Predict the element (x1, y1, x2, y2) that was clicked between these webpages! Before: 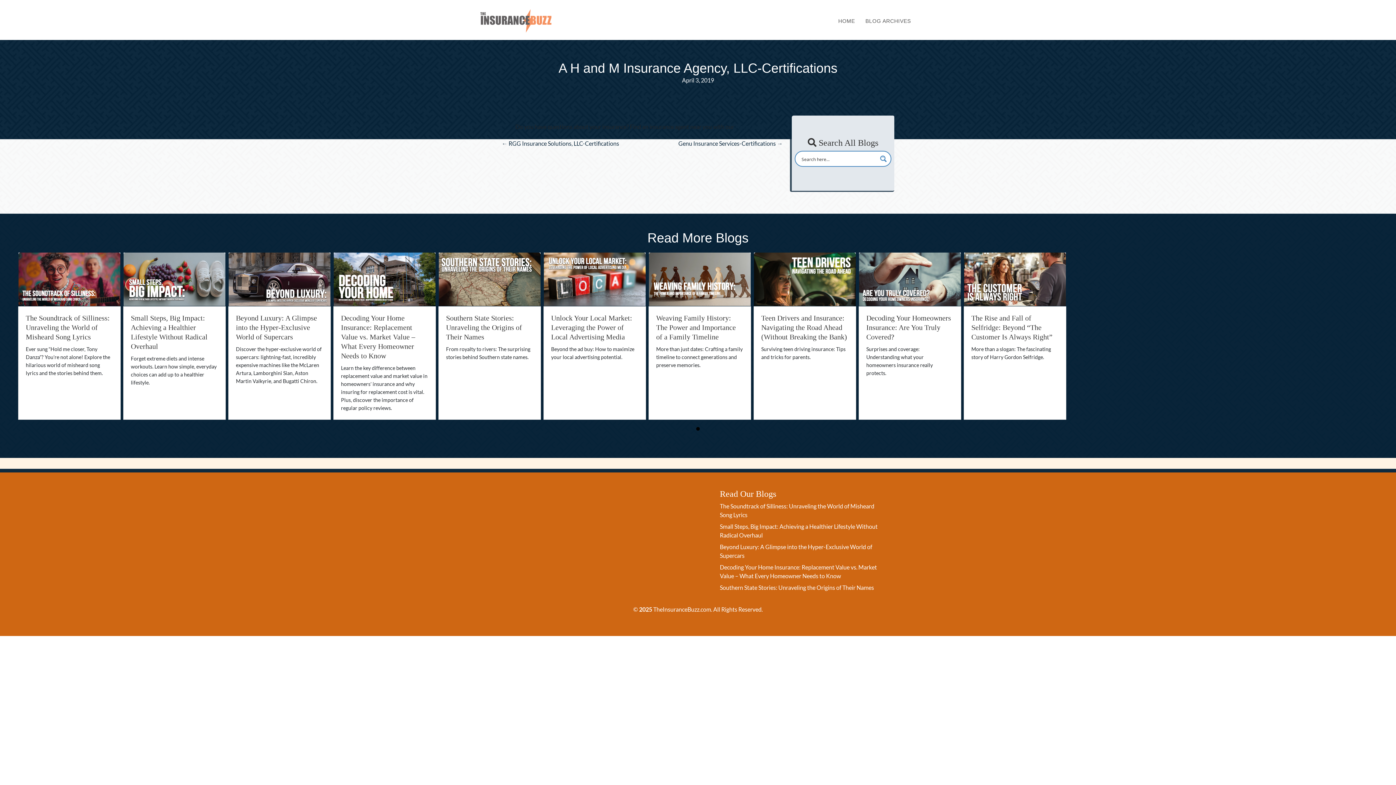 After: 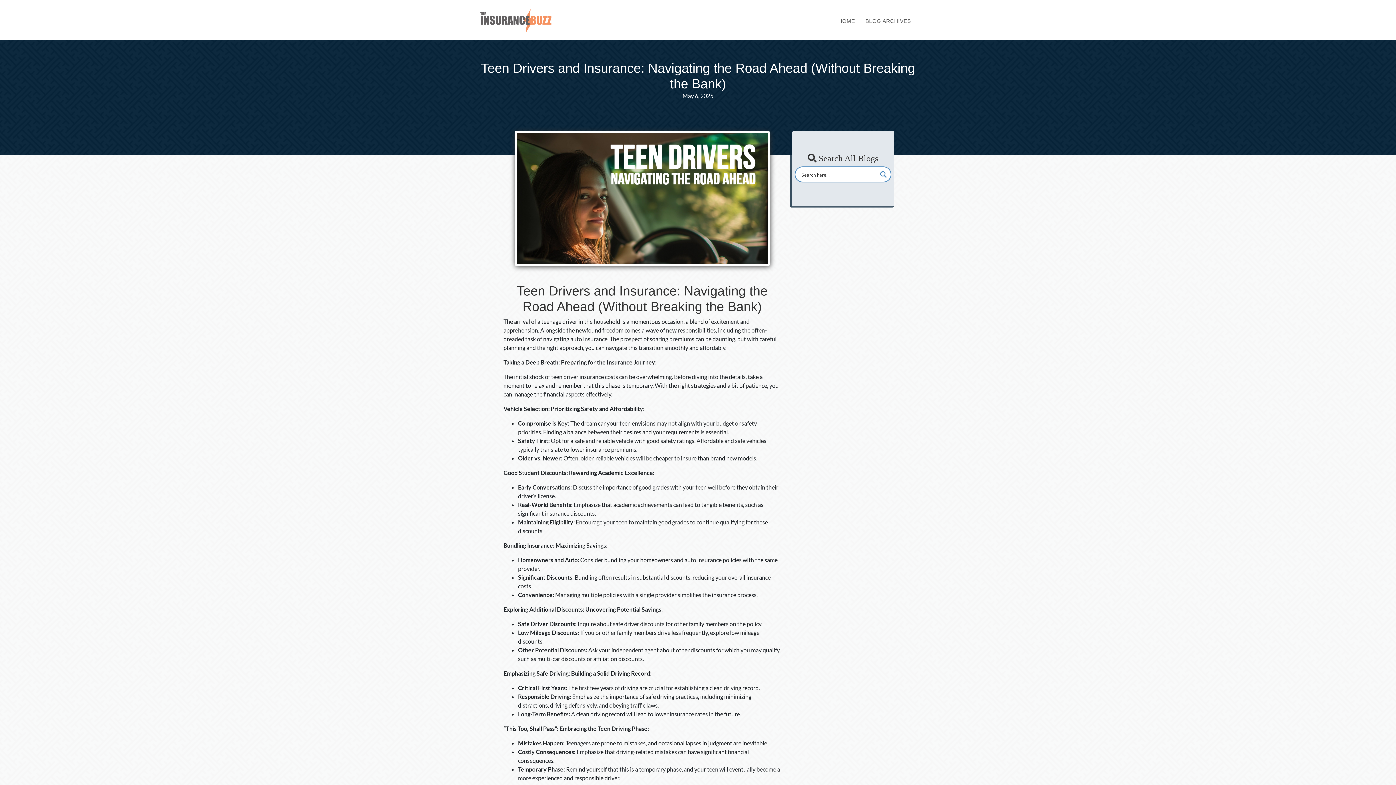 Action: label: Teen Drivers and Insurance: Navigating the Road Ahead (Without Breaking the Bank) bbox: (761, 314, 847, 340)